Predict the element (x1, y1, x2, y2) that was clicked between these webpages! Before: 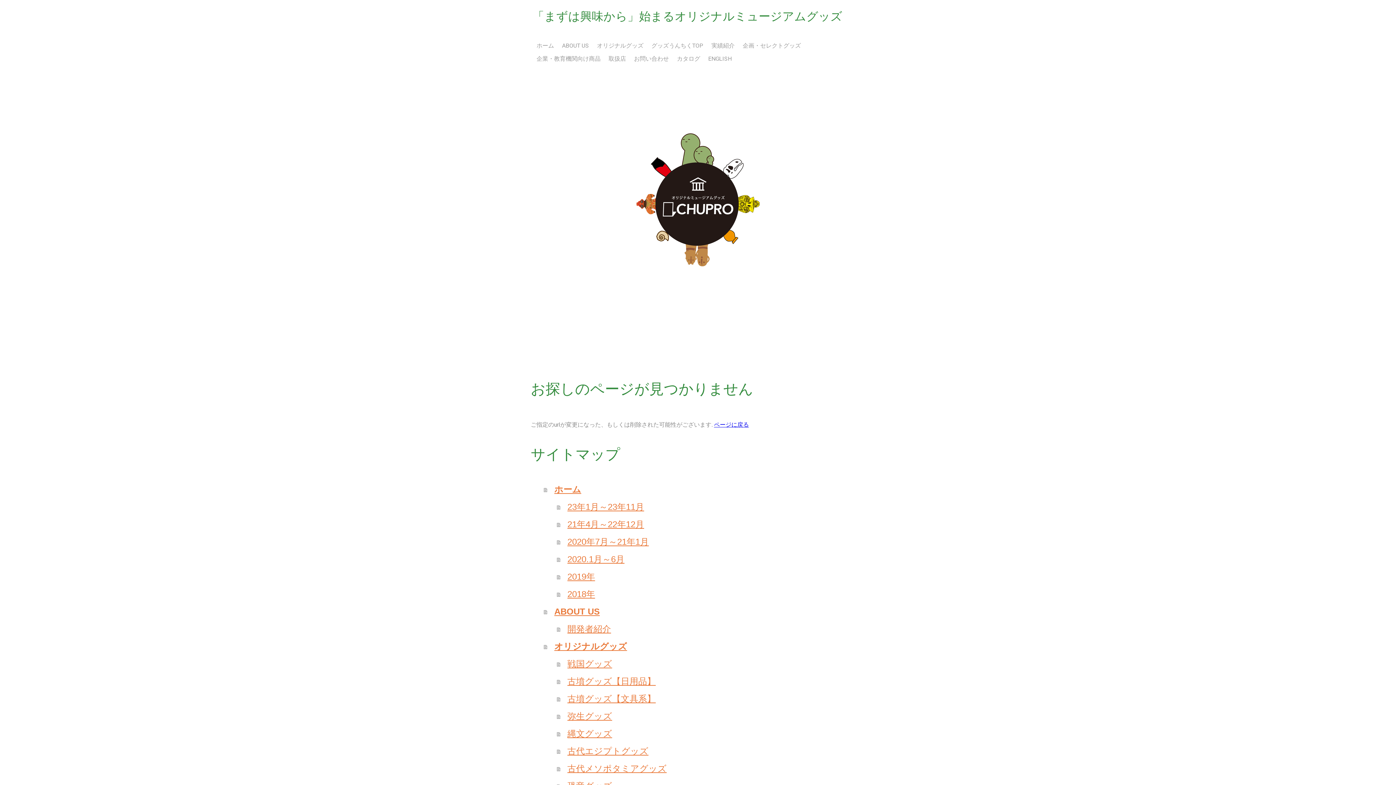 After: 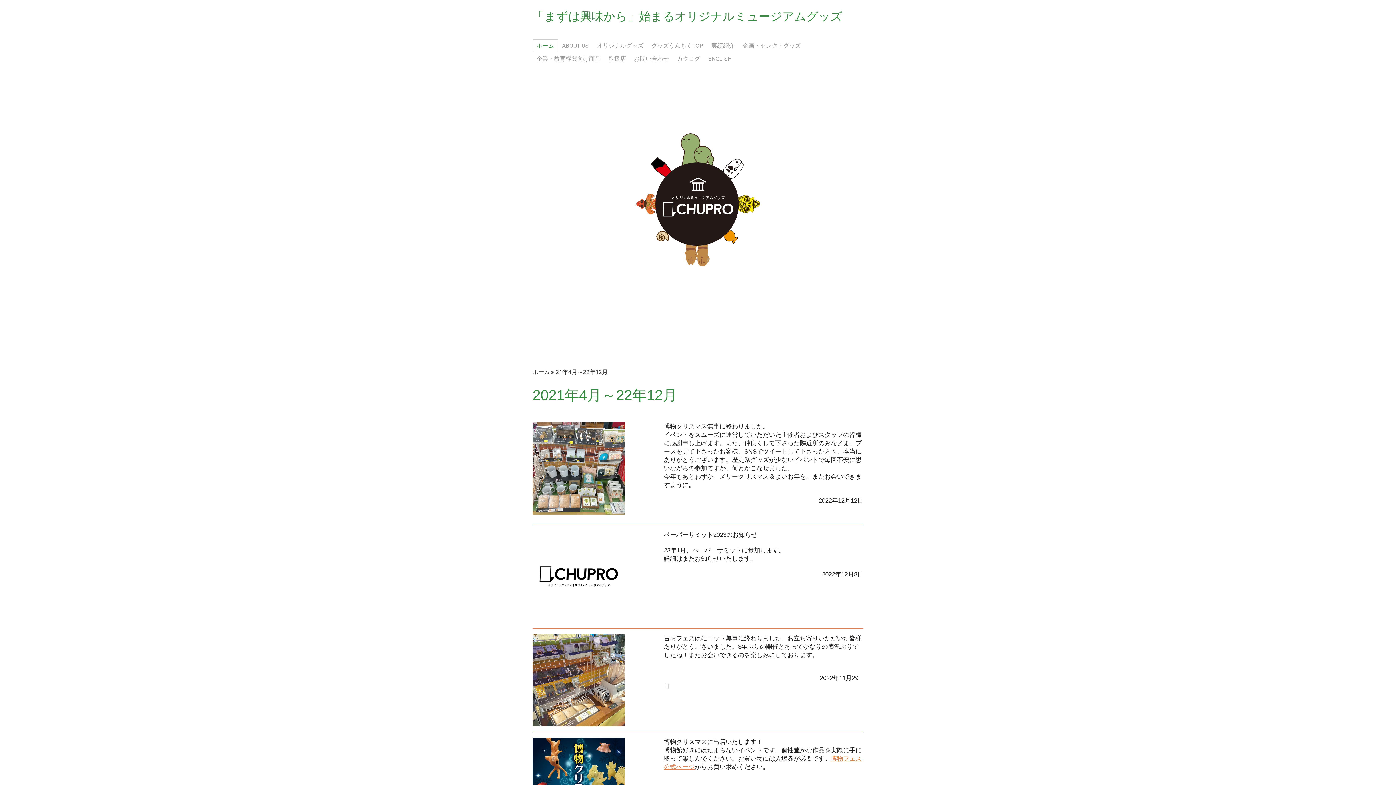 Action: bbox: (557, 516, 865, 533) label: 21年4月～22年12月